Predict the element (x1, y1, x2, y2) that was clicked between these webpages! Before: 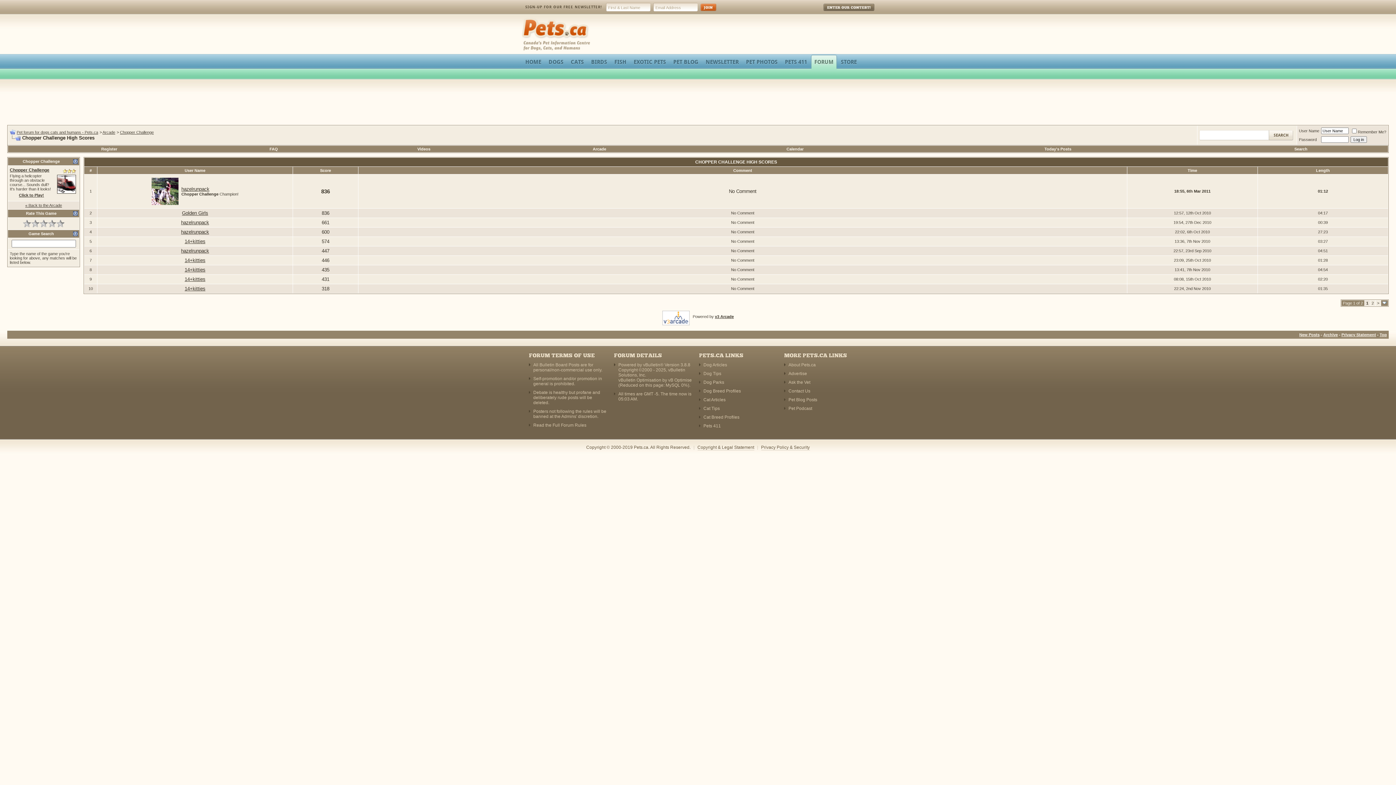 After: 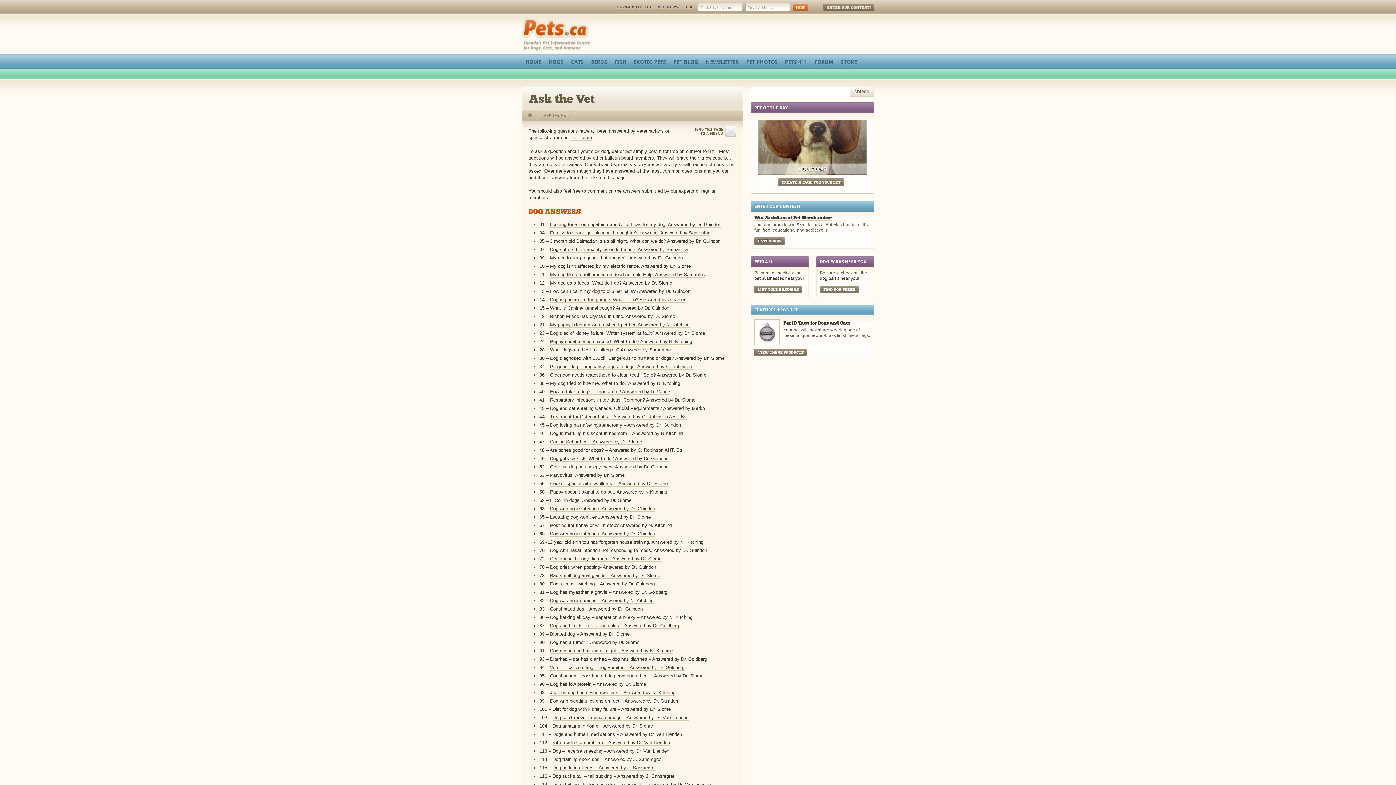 Action: bbox: (788, 380, 810, 385) label: Ask the Vet